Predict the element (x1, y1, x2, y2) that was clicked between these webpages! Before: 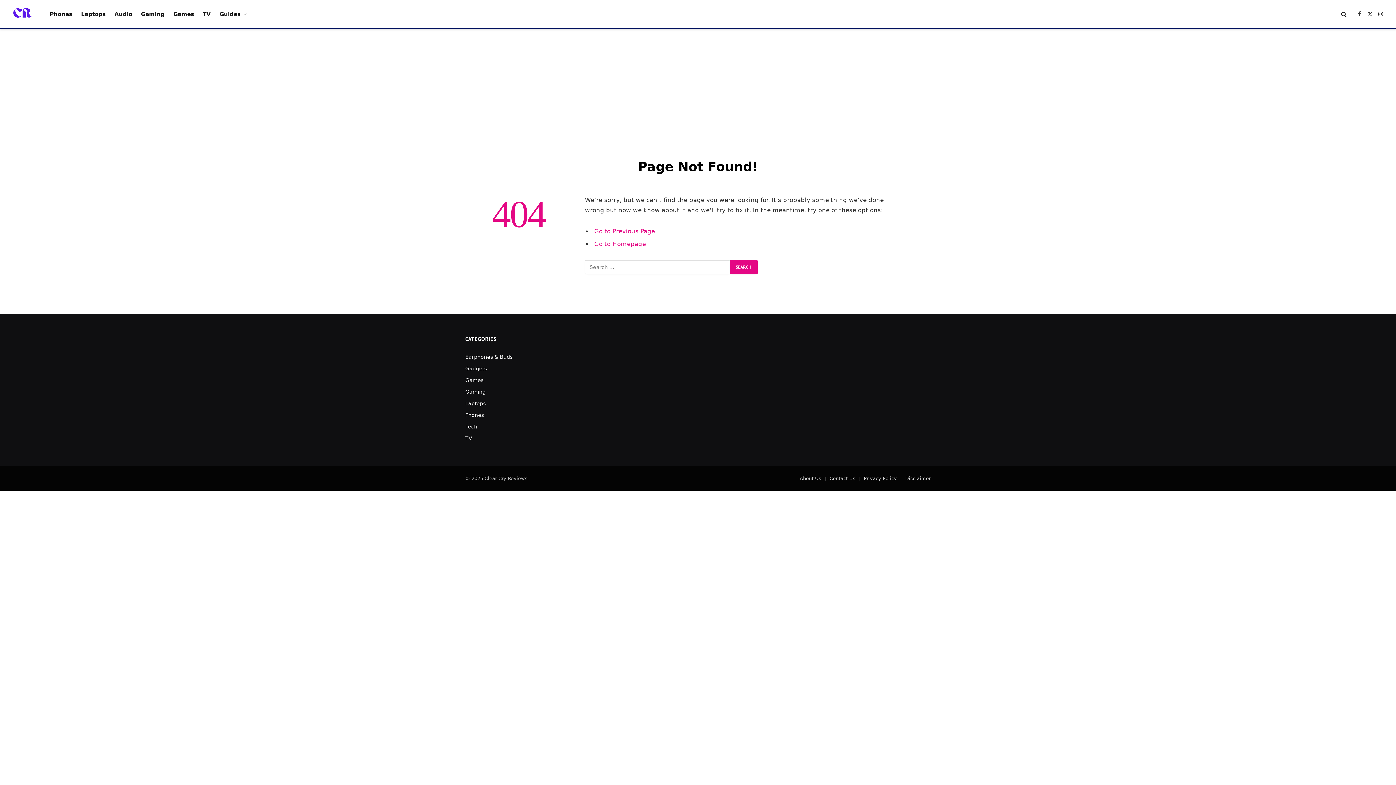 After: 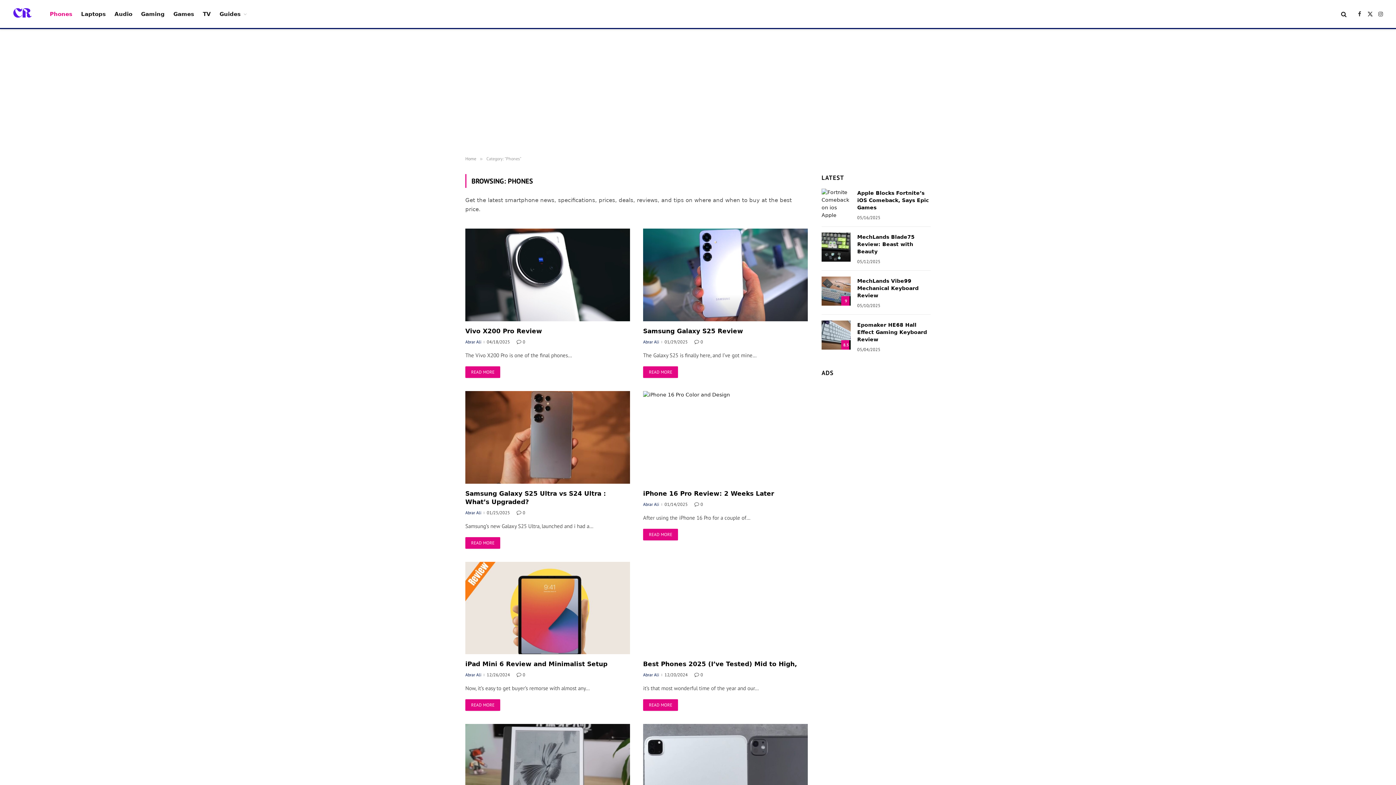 Action: label: Phones bbox: (45, 0, 76, 28)